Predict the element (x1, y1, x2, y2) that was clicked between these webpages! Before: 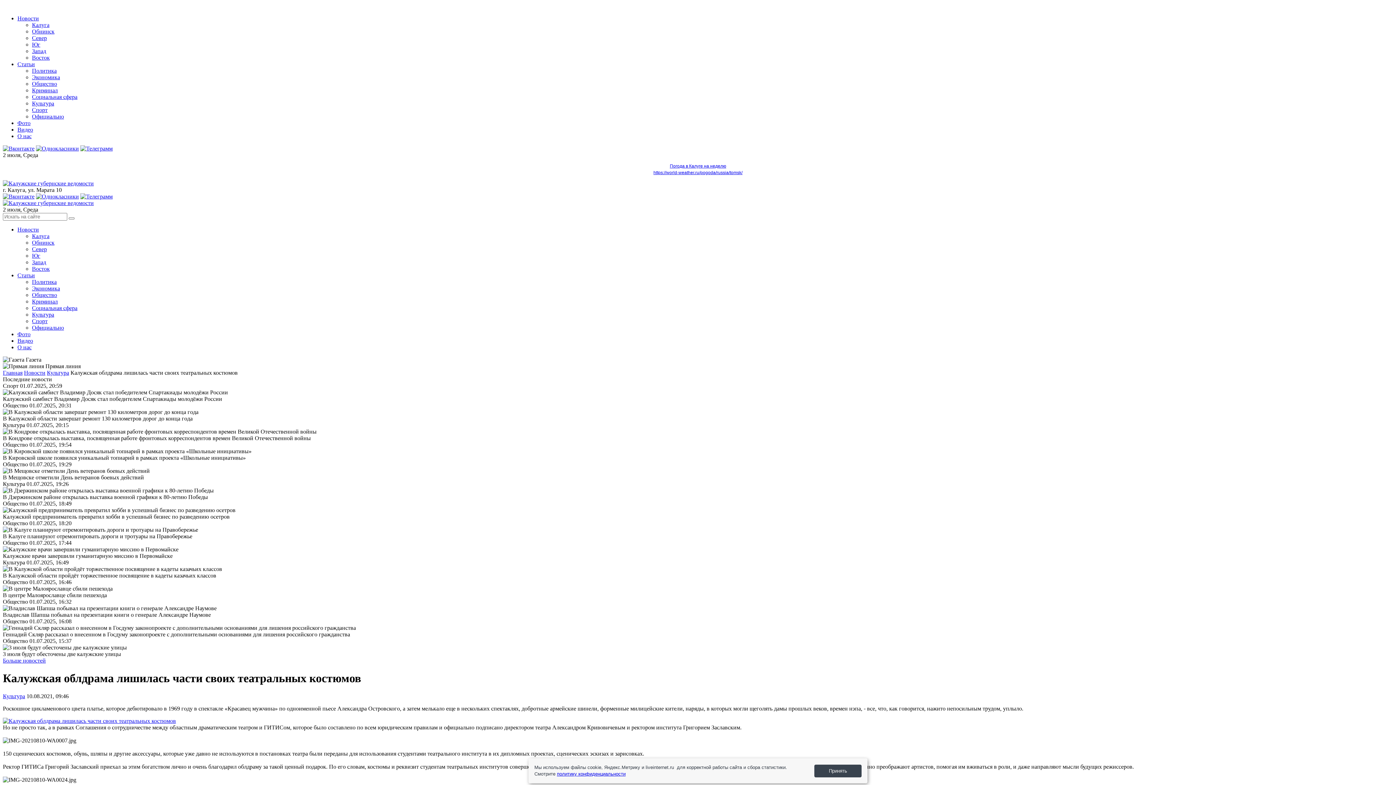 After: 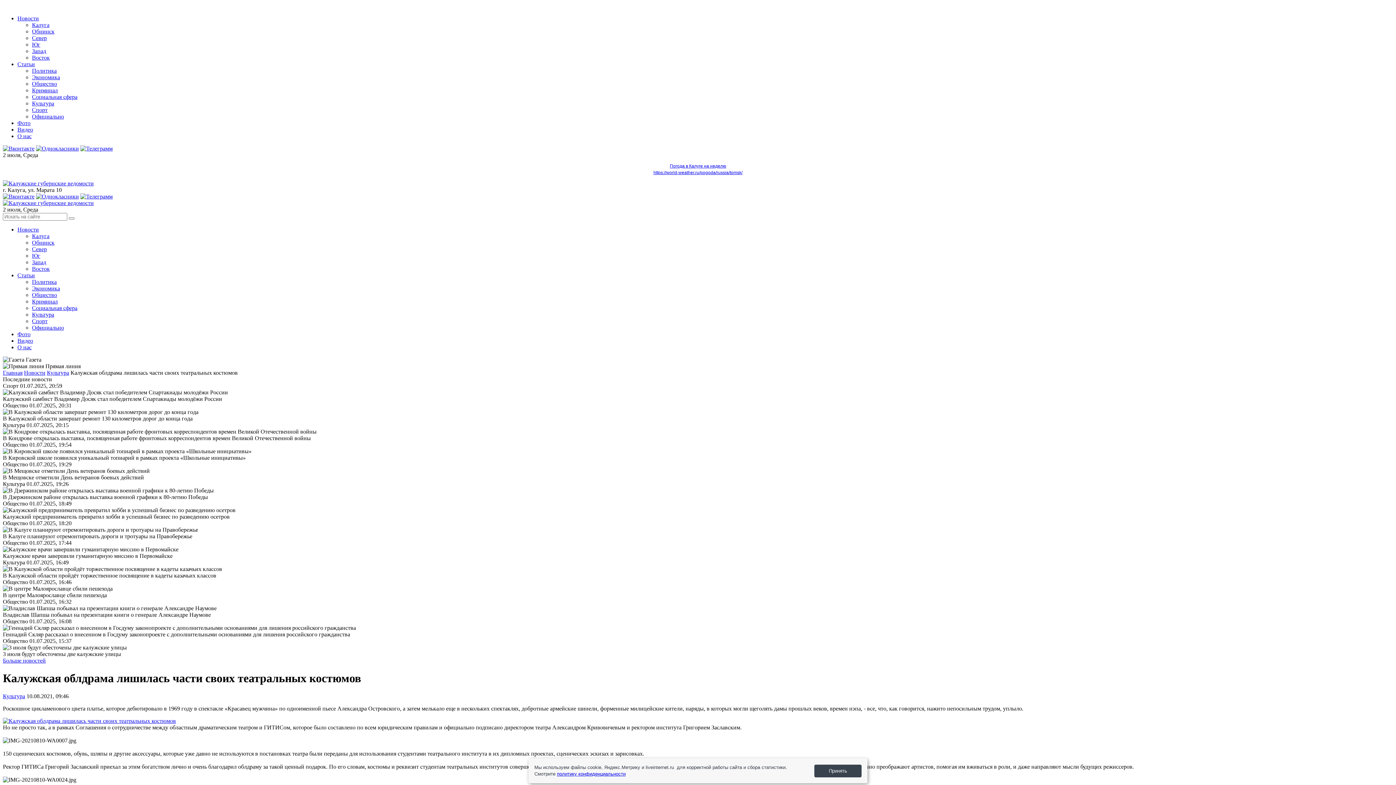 Action: bbox: (36, 193, 78, 199)